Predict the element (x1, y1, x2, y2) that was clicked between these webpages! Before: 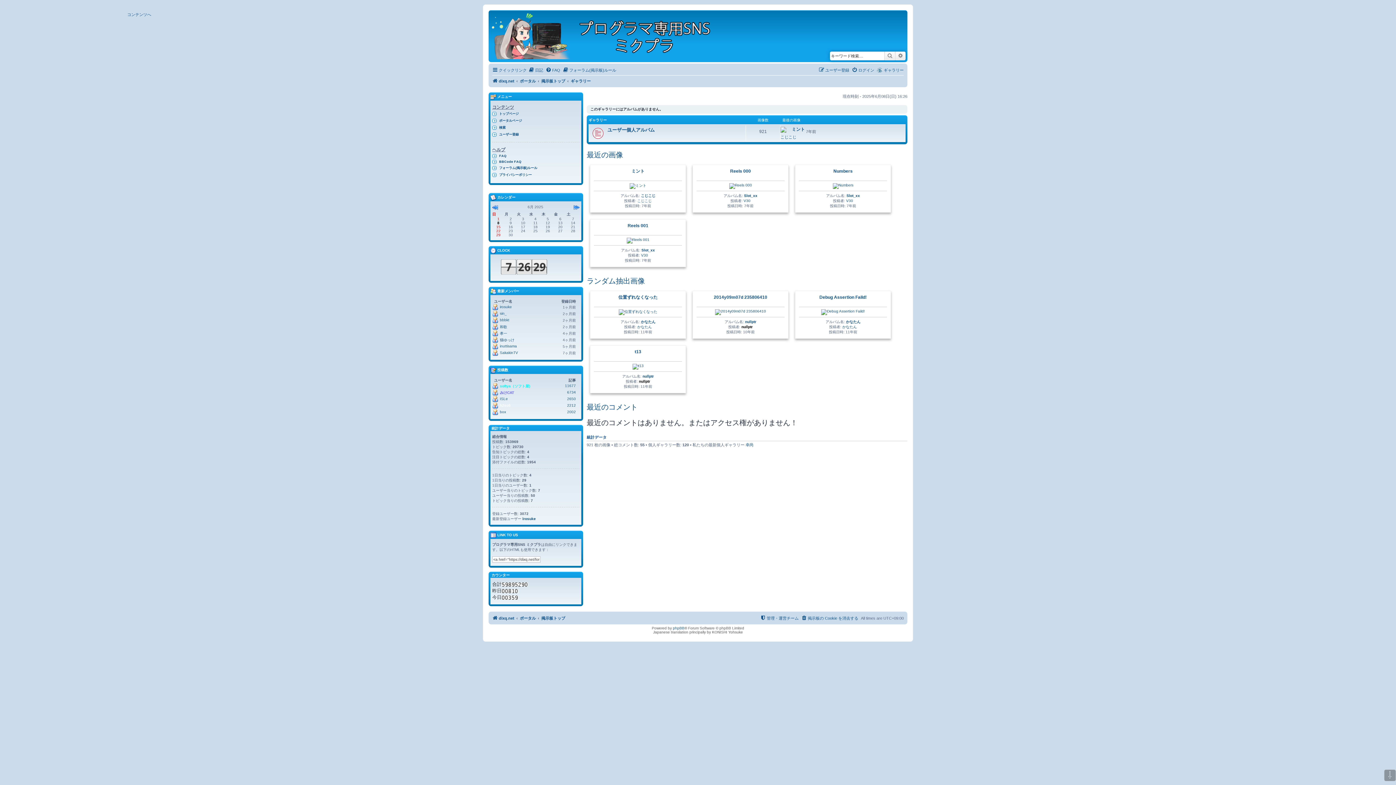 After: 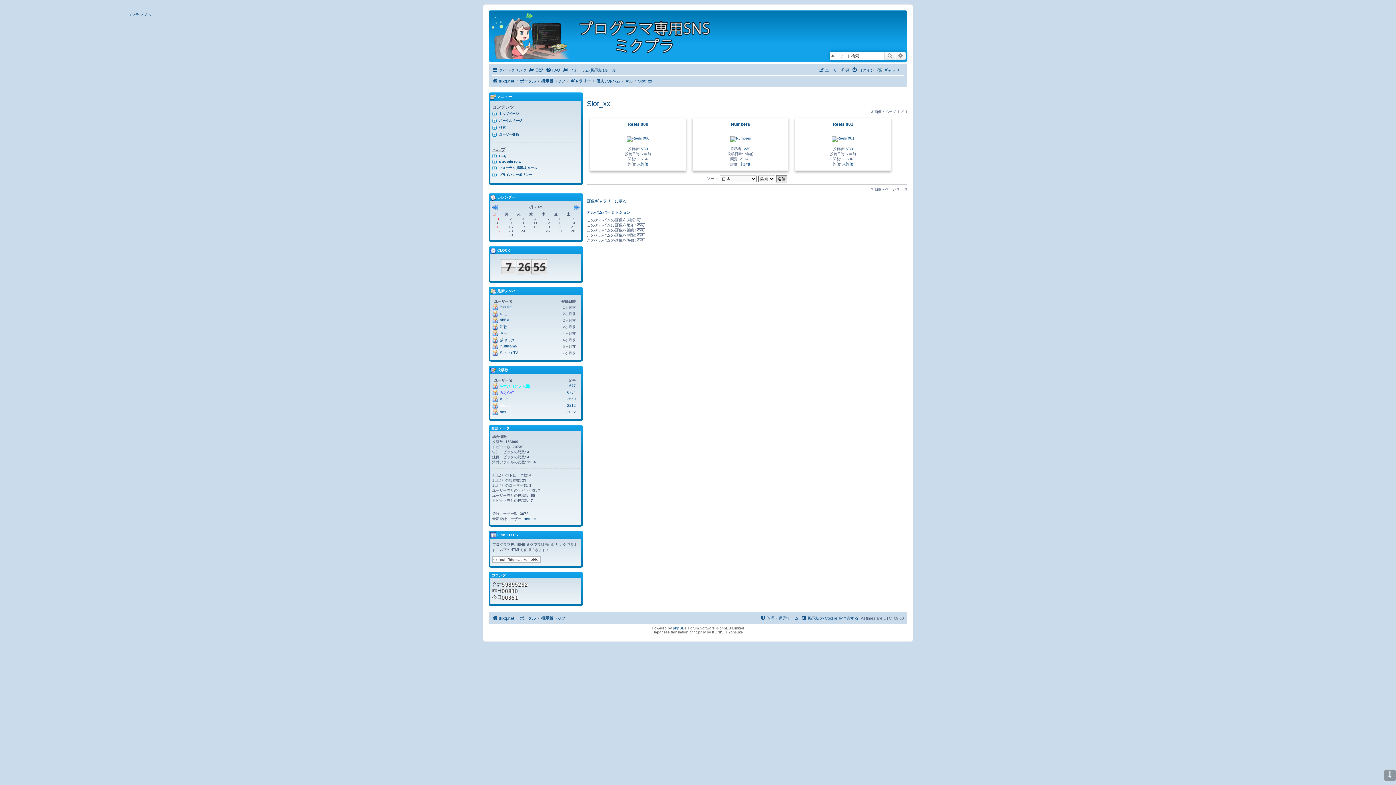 Action: bbox: (744, 193, 757, 197) label: Slot_xx